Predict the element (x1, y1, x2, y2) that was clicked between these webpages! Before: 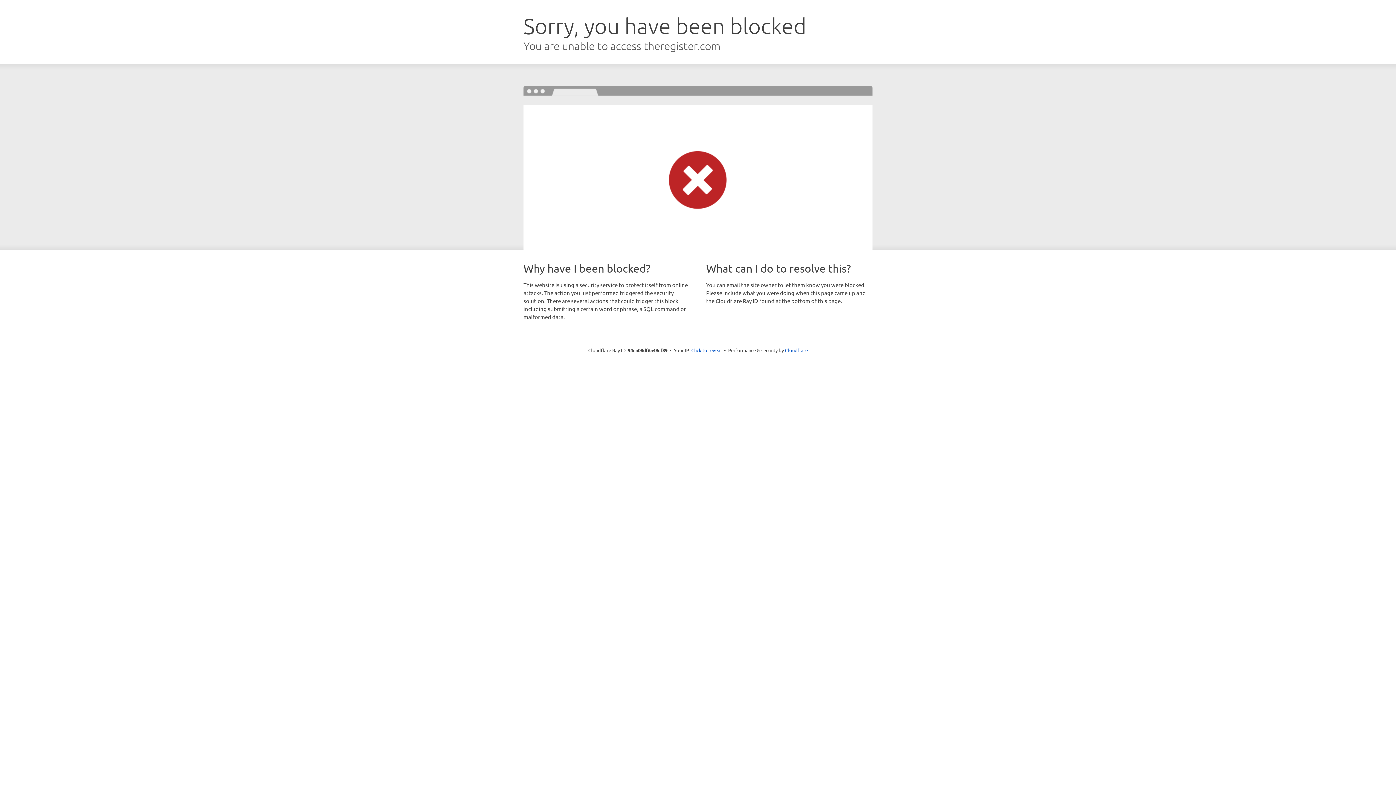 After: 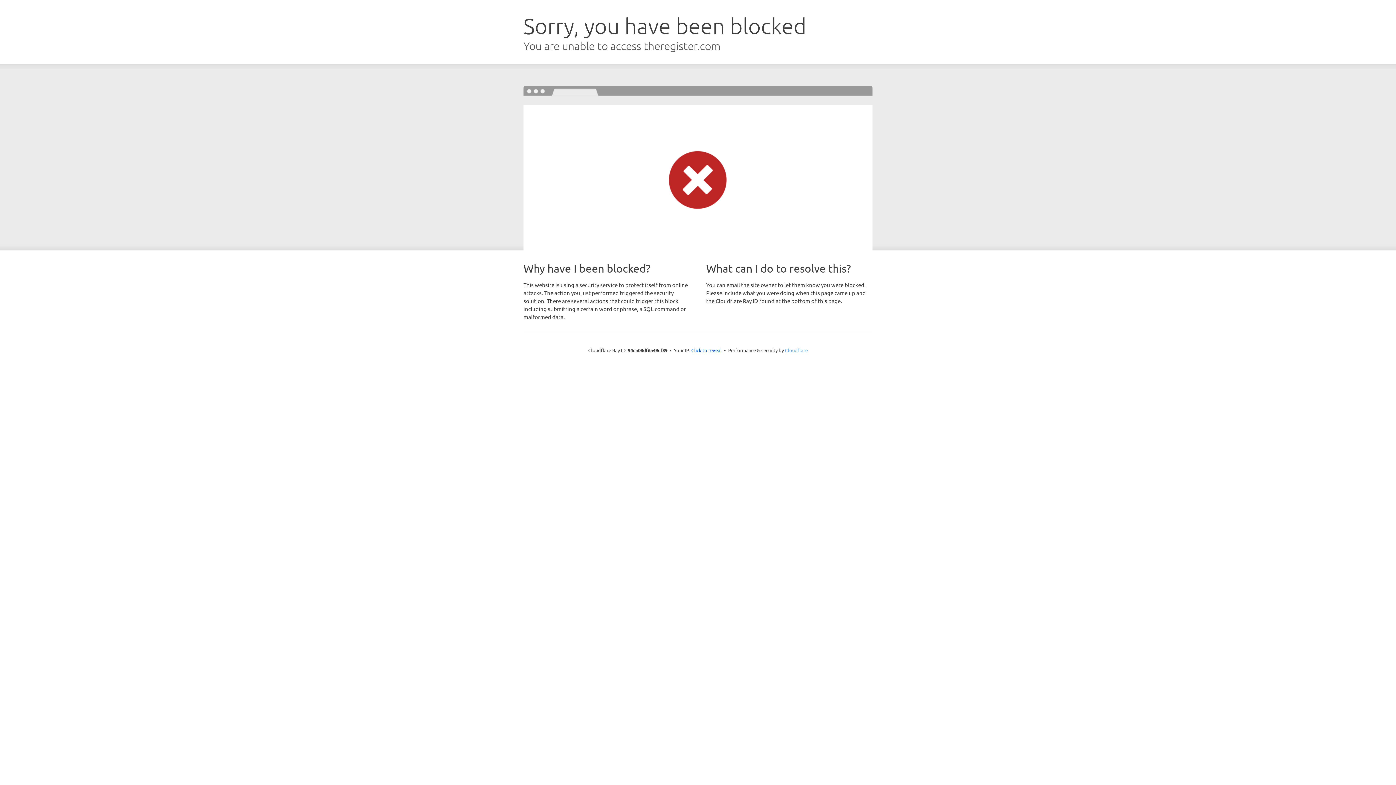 Action: label: Cloudflare bbox: (785, 347, 808, 353)